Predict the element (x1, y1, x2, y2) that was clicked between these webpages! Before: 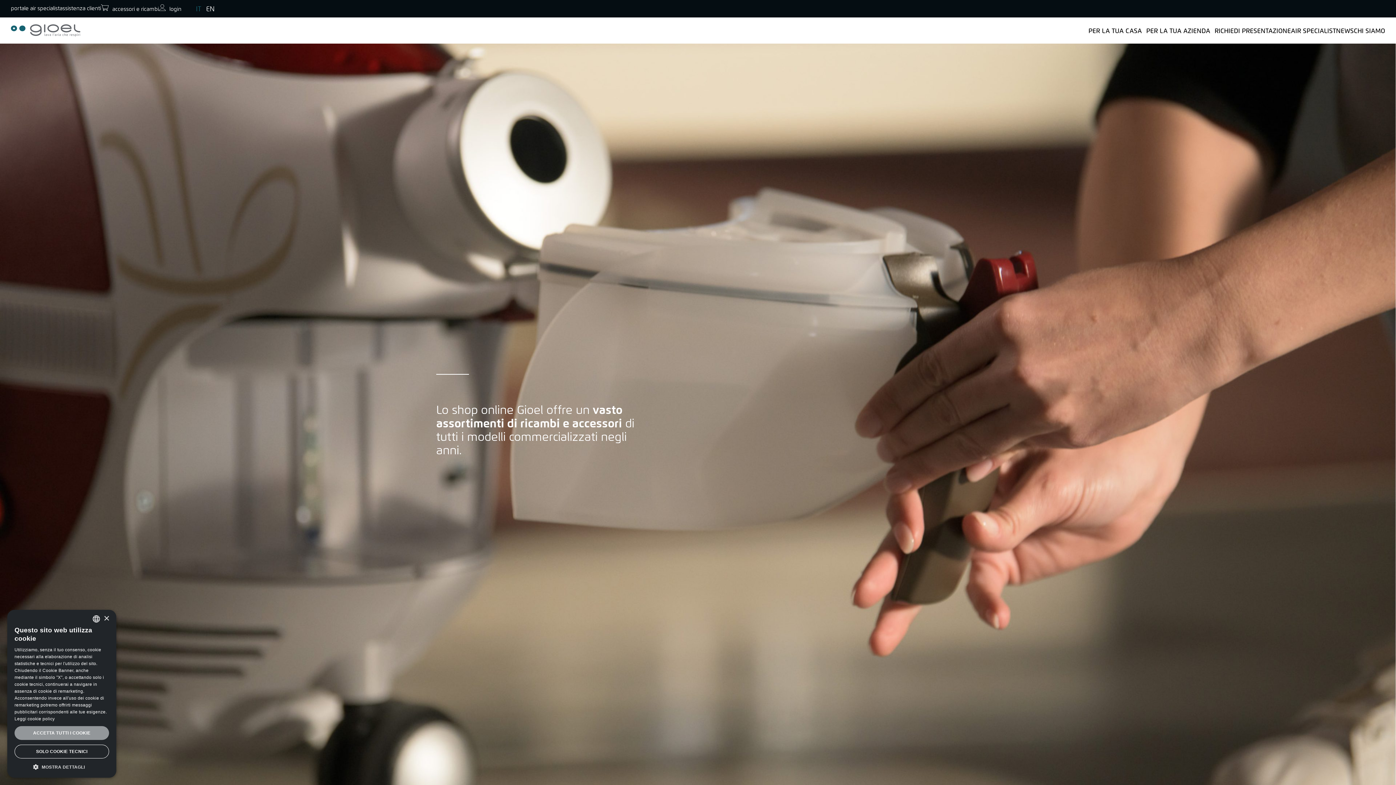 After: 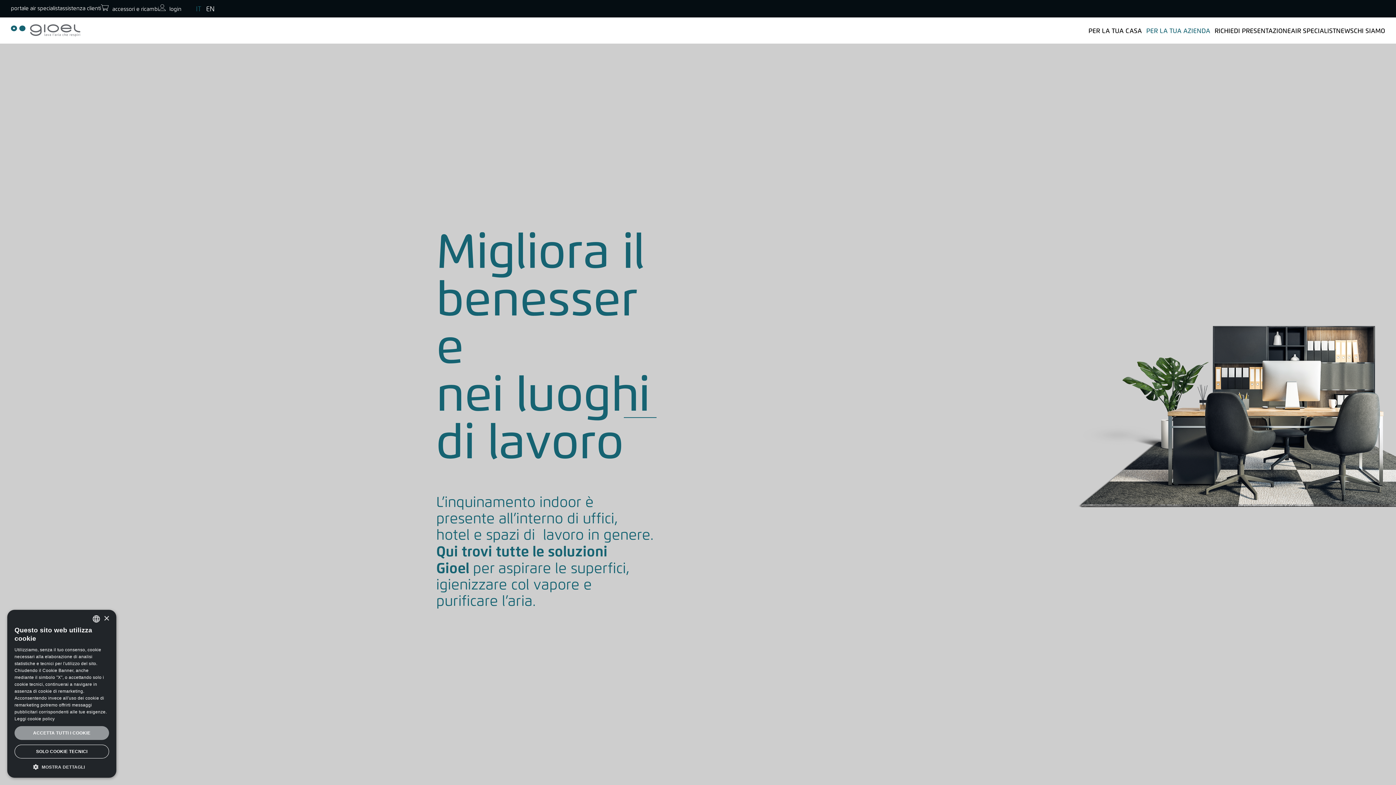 Action: bbox: (1146, 17, 1210, 43) label: PER LA TUA AZIENDA